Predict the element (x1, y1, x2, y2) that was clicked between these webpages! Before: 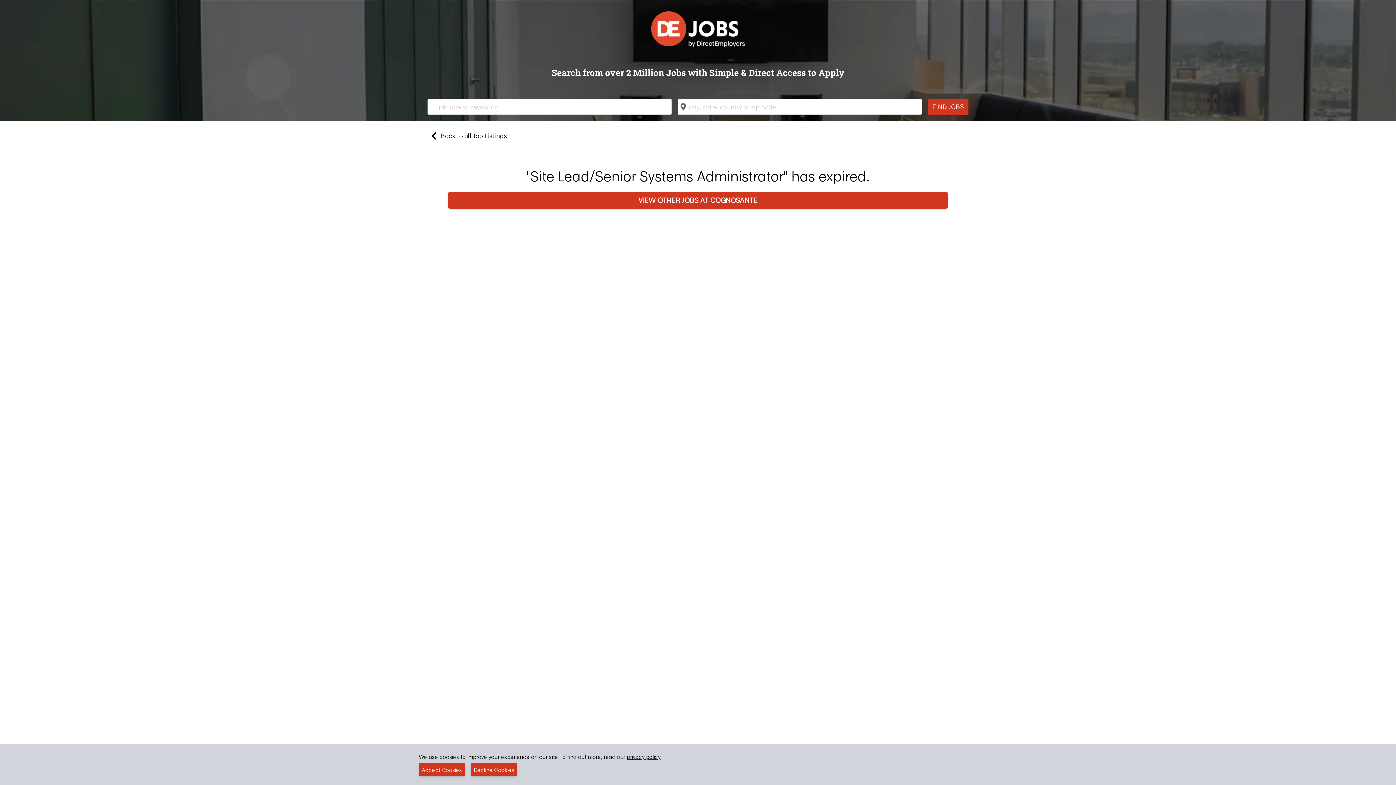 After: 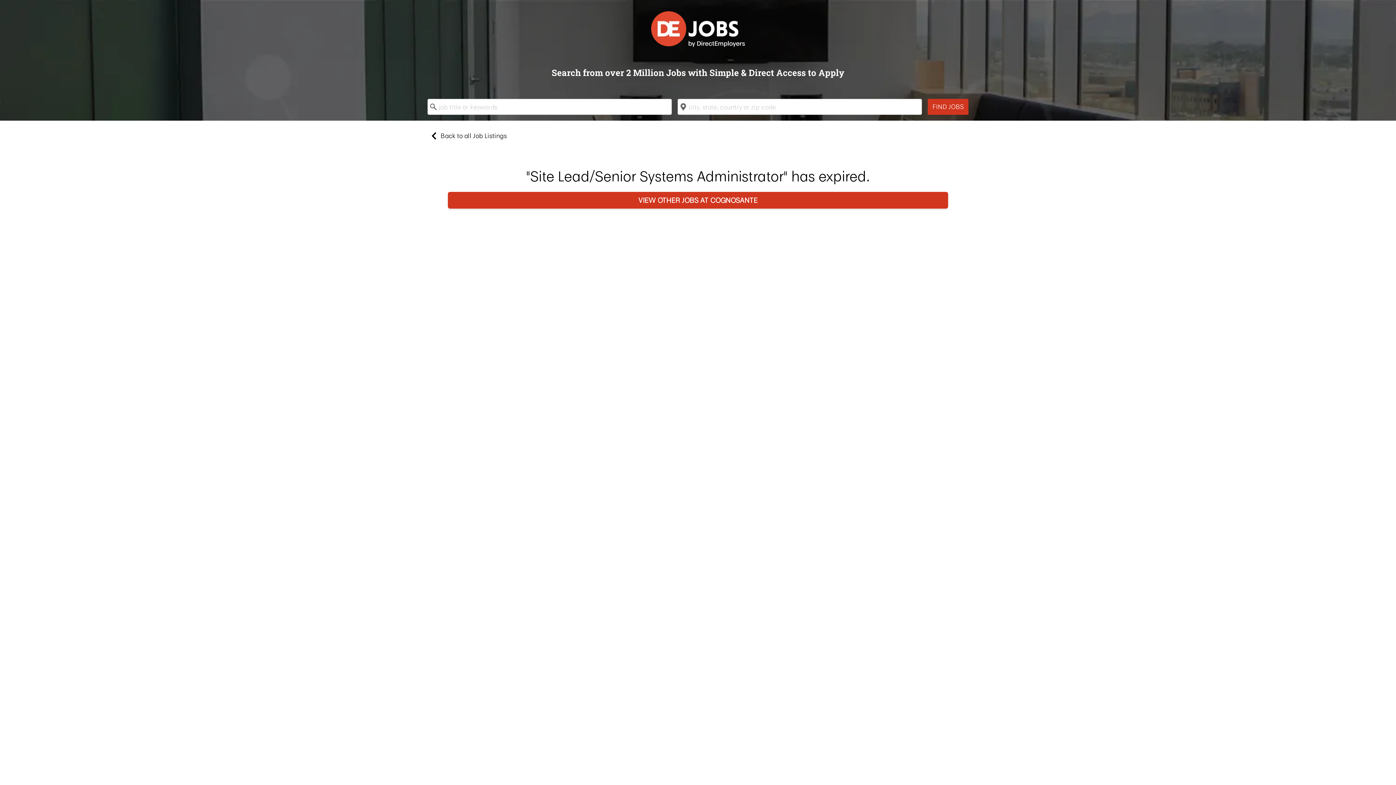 Action: label: Accept Cookies bbox: (418, 763, 465, 776)